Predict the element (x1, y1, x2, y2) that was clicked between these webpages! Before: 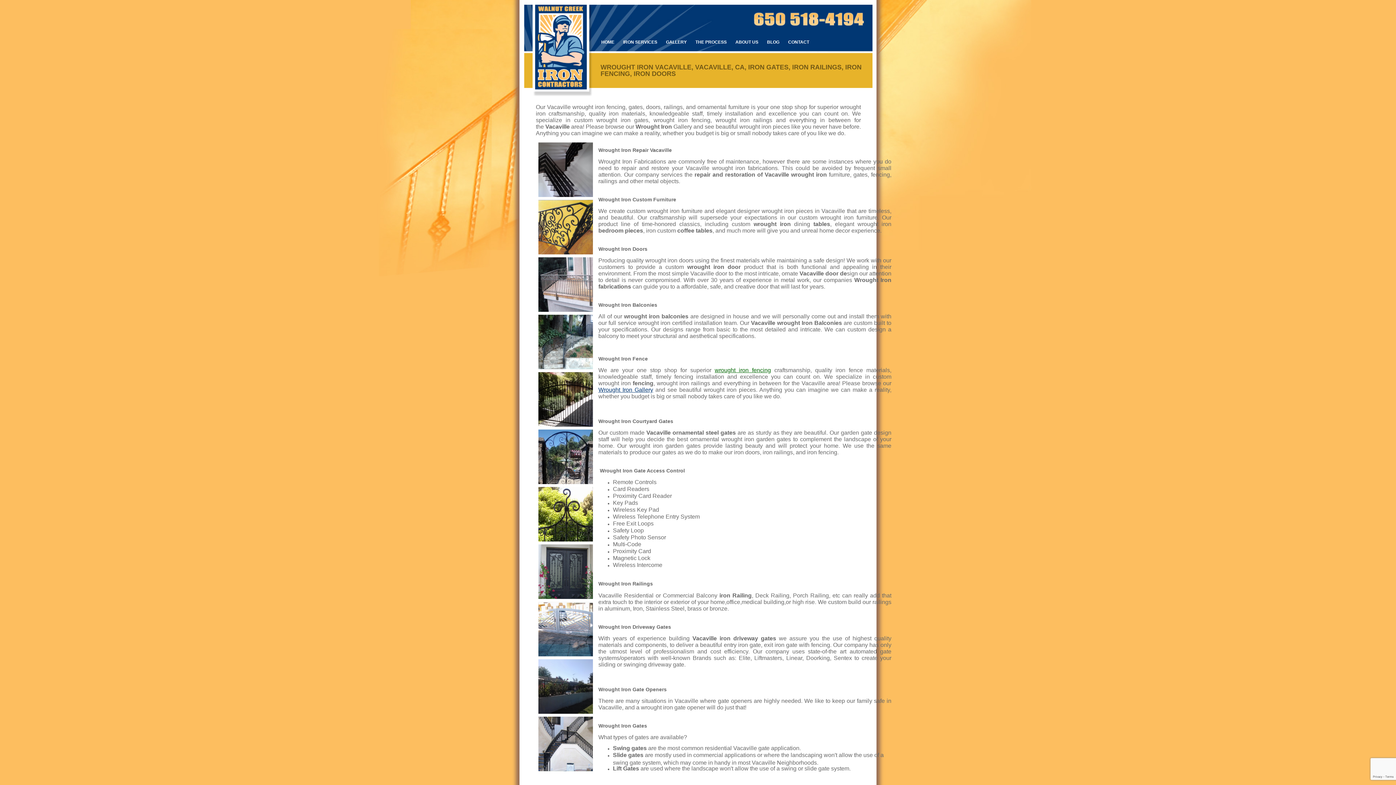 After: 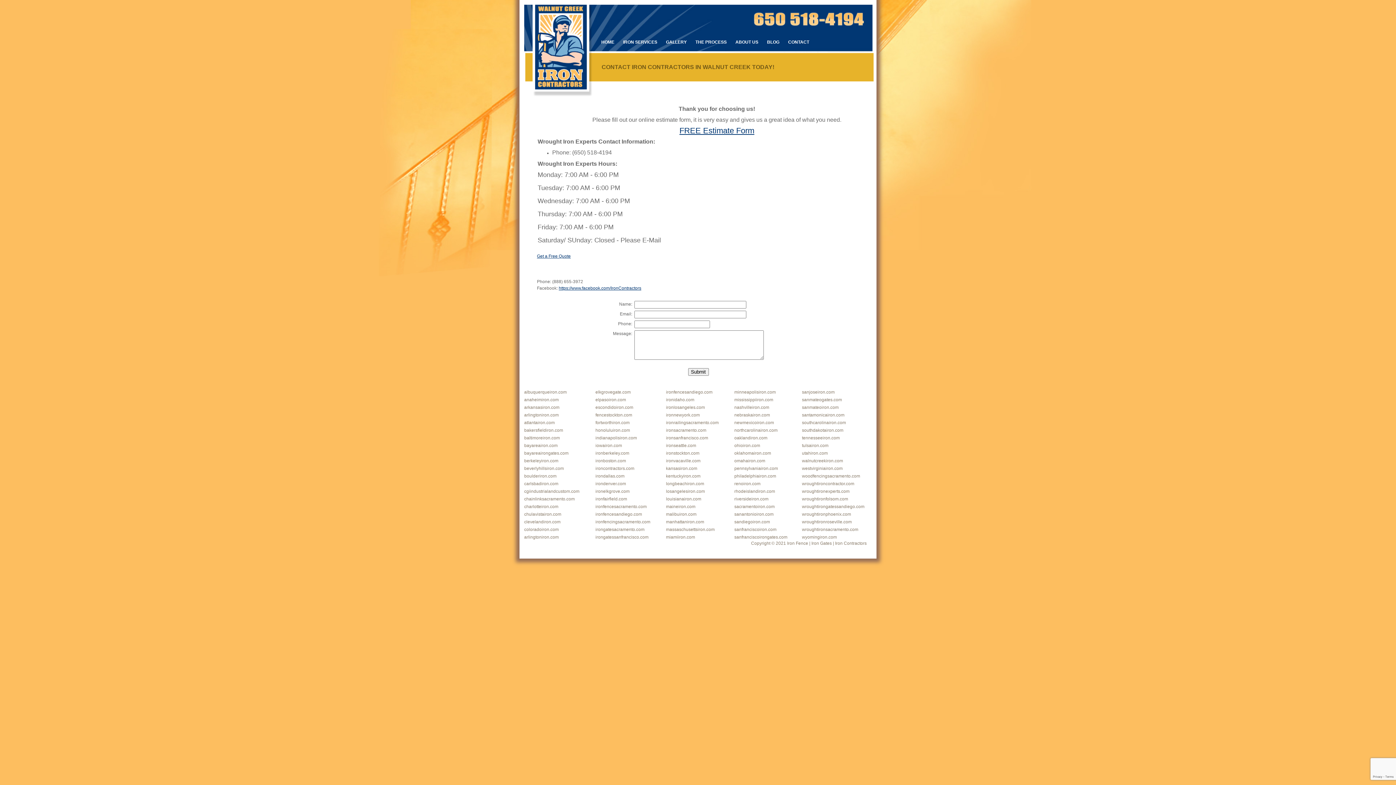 Action: bbox: (788, 39, 809, 44) label: CONTACT